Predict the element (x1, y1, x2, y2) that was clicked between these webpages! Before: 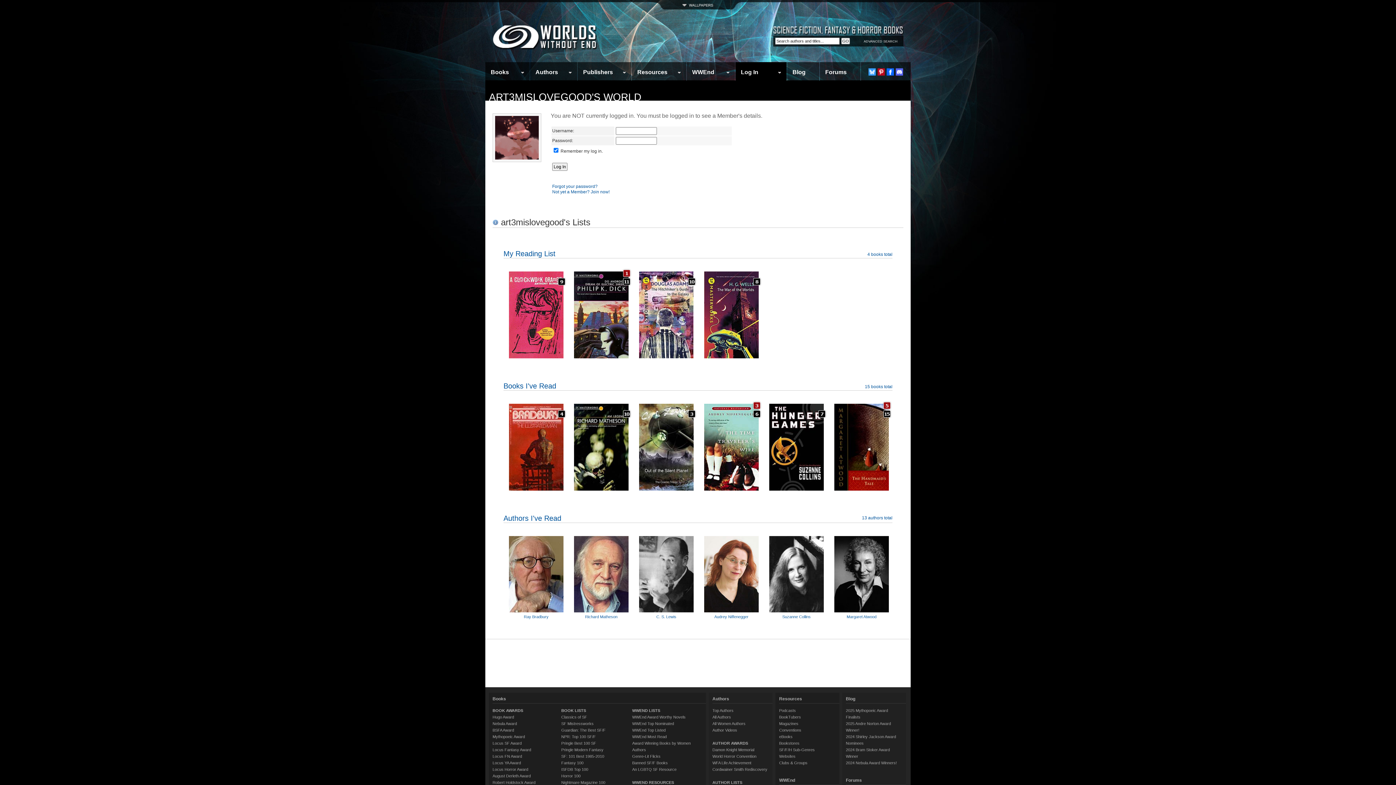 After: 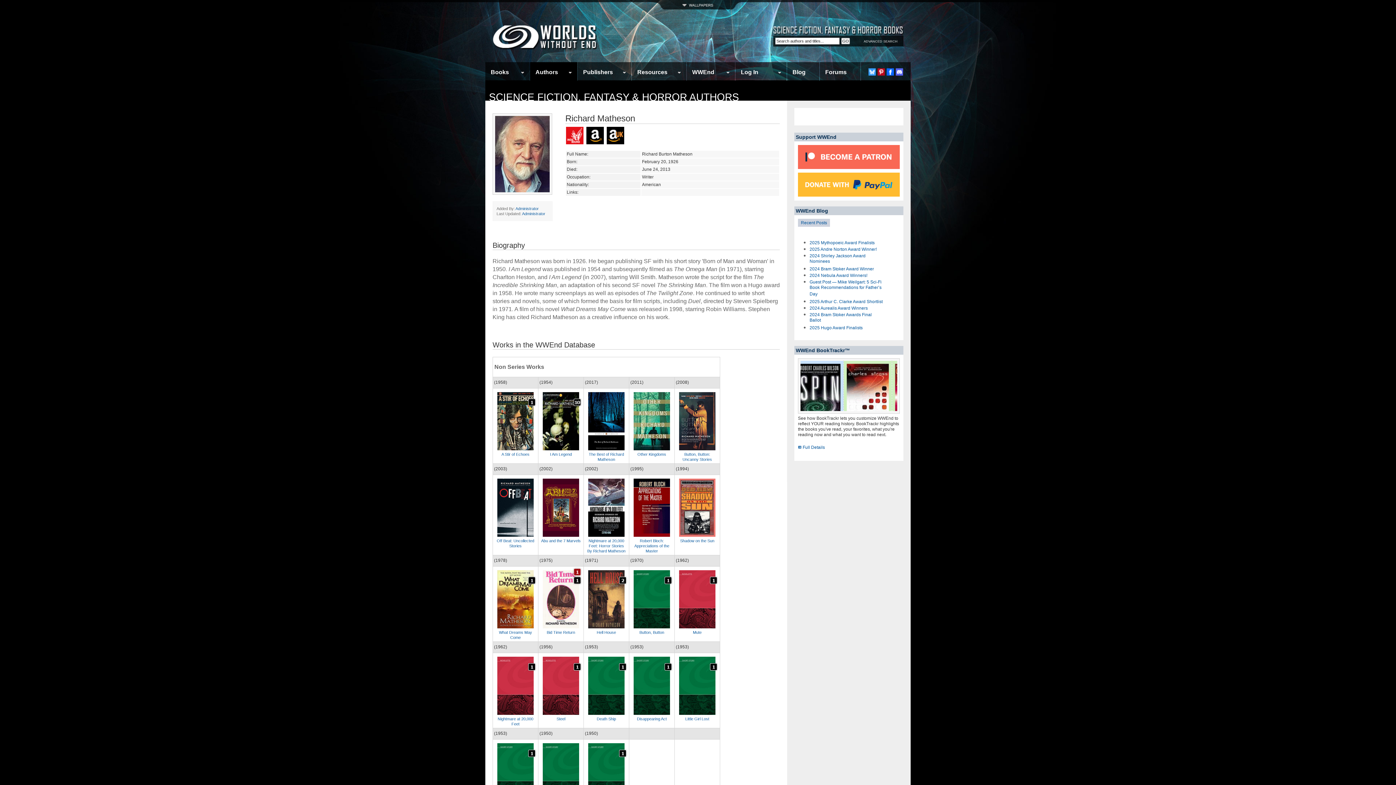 Action: bbox: (574, 607, 628, 613)